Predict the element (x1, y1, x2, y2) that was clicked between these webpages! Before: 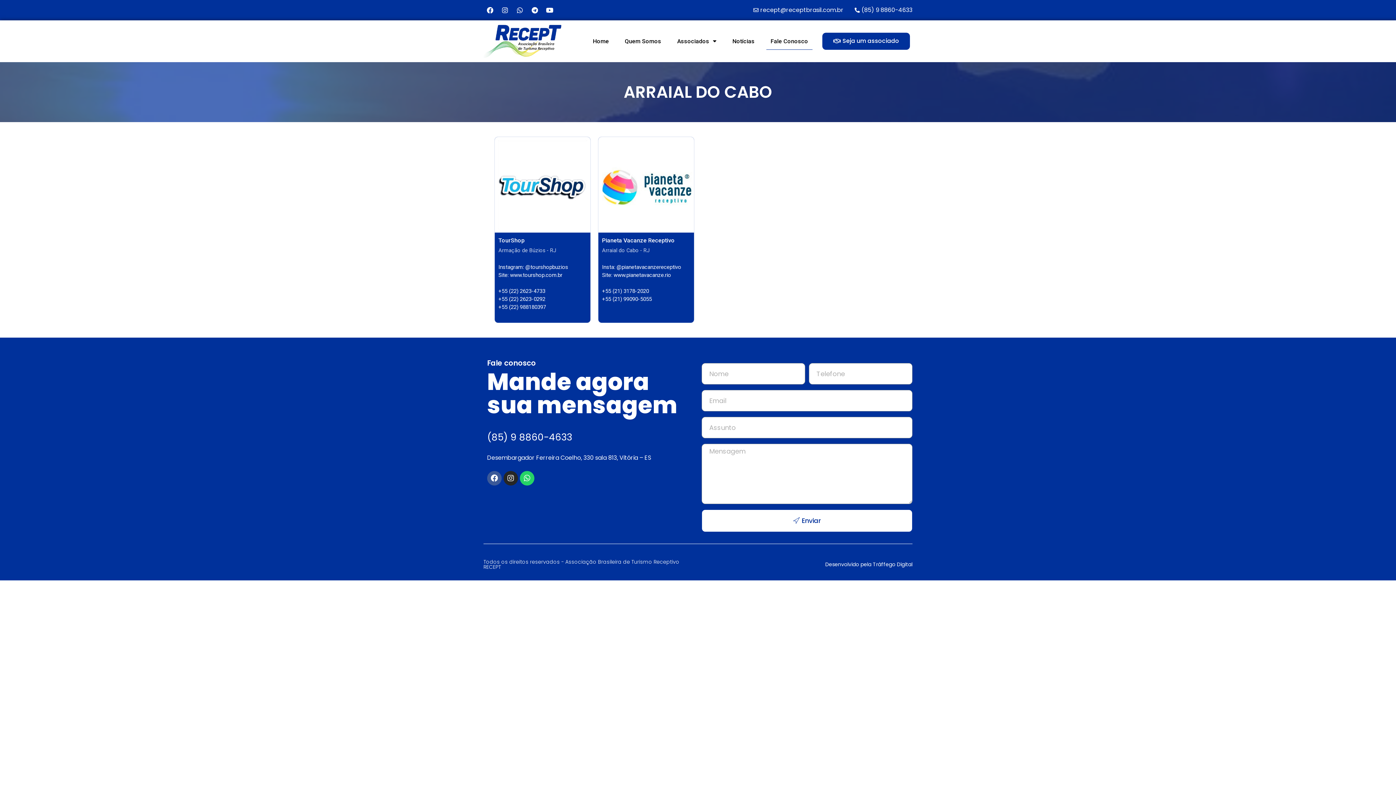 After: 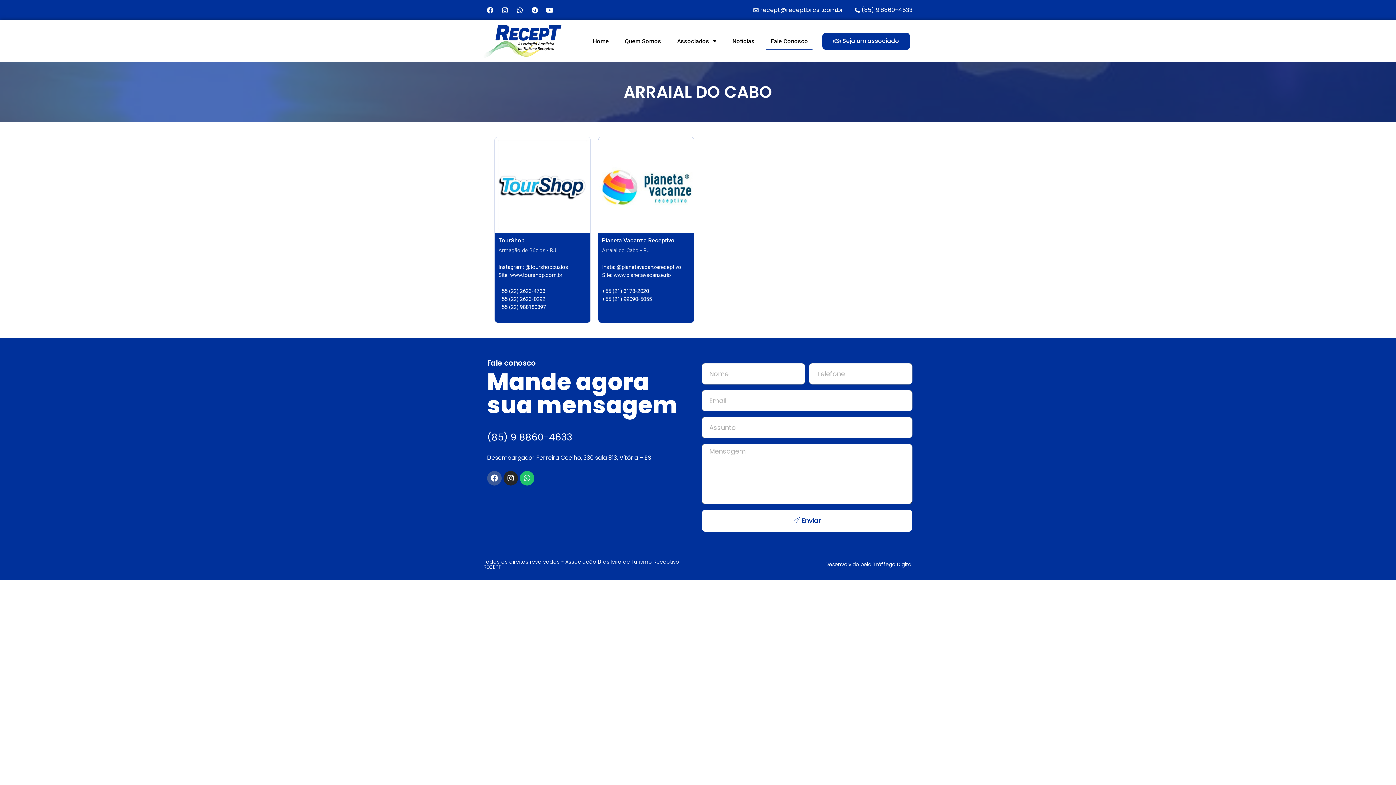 Action: bbox: (520, 471, 534, 485) label: Whatsapp